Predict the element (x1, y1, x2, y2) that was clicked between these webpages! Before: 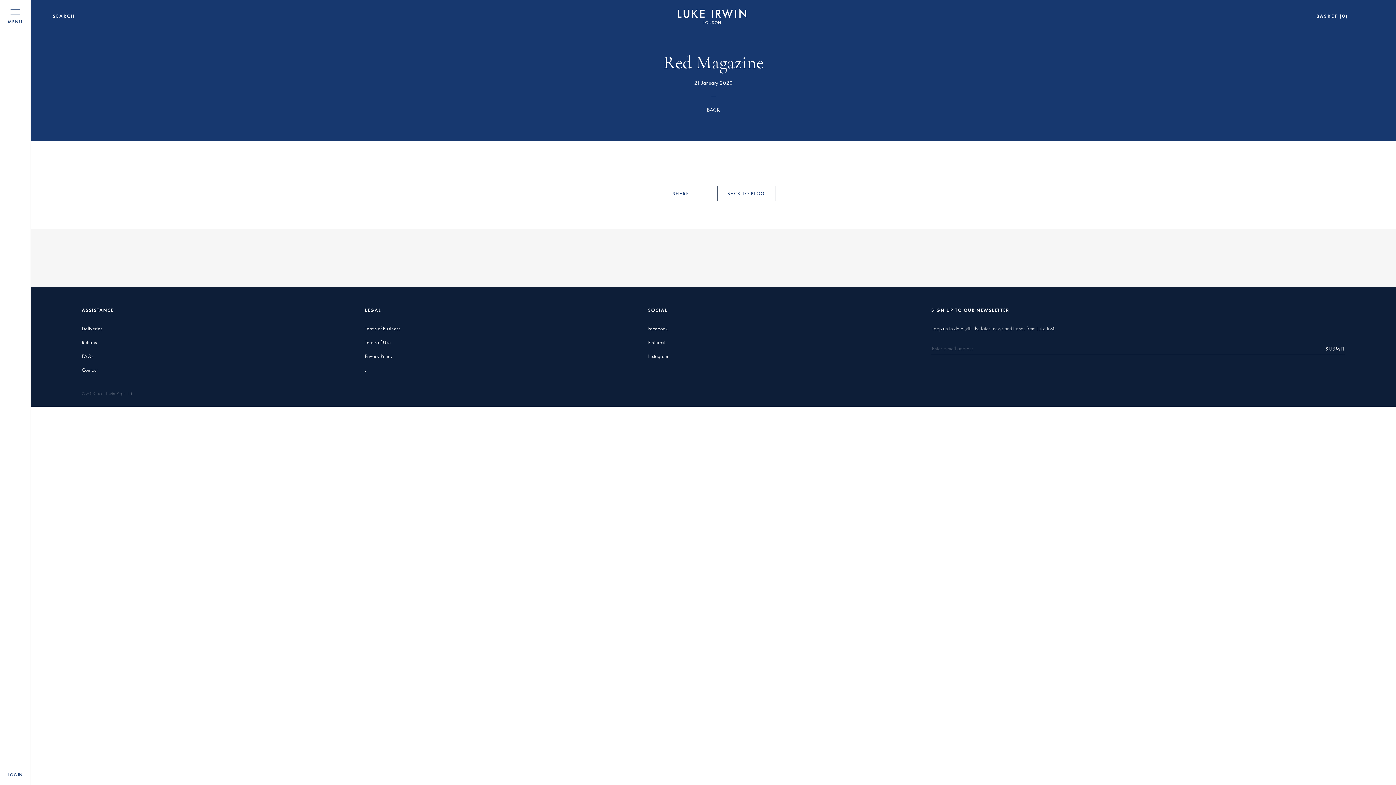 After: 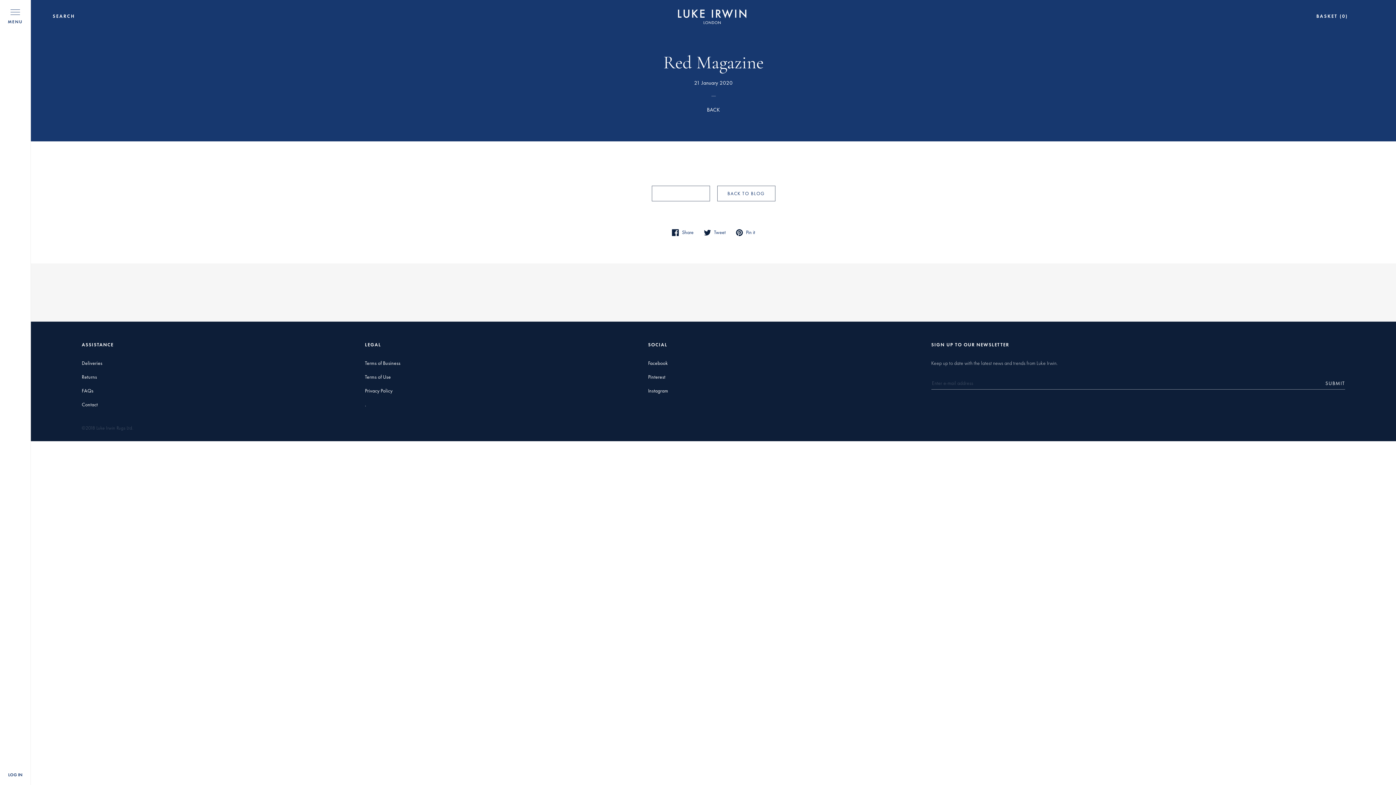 Action: label: SHARE bbox: (651, 185, 710, 201)